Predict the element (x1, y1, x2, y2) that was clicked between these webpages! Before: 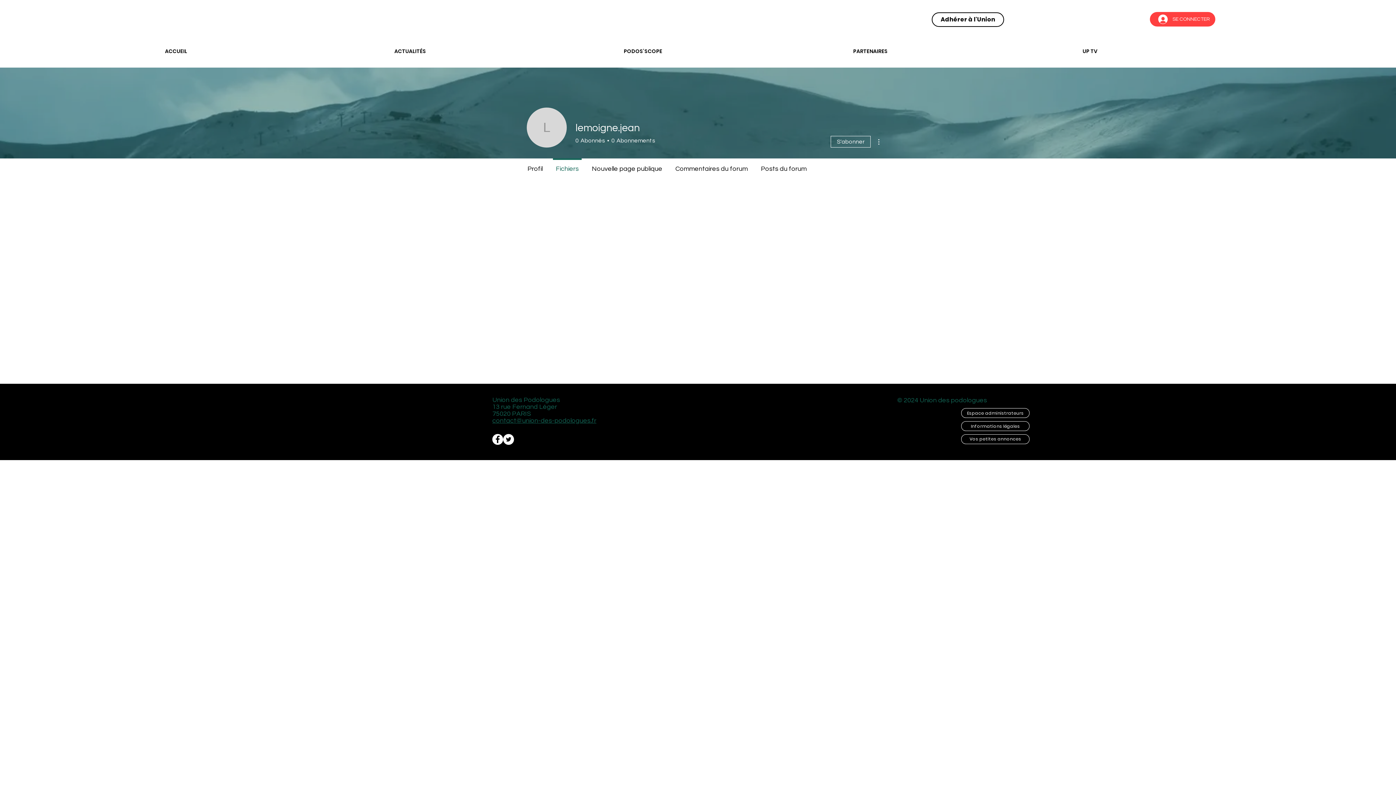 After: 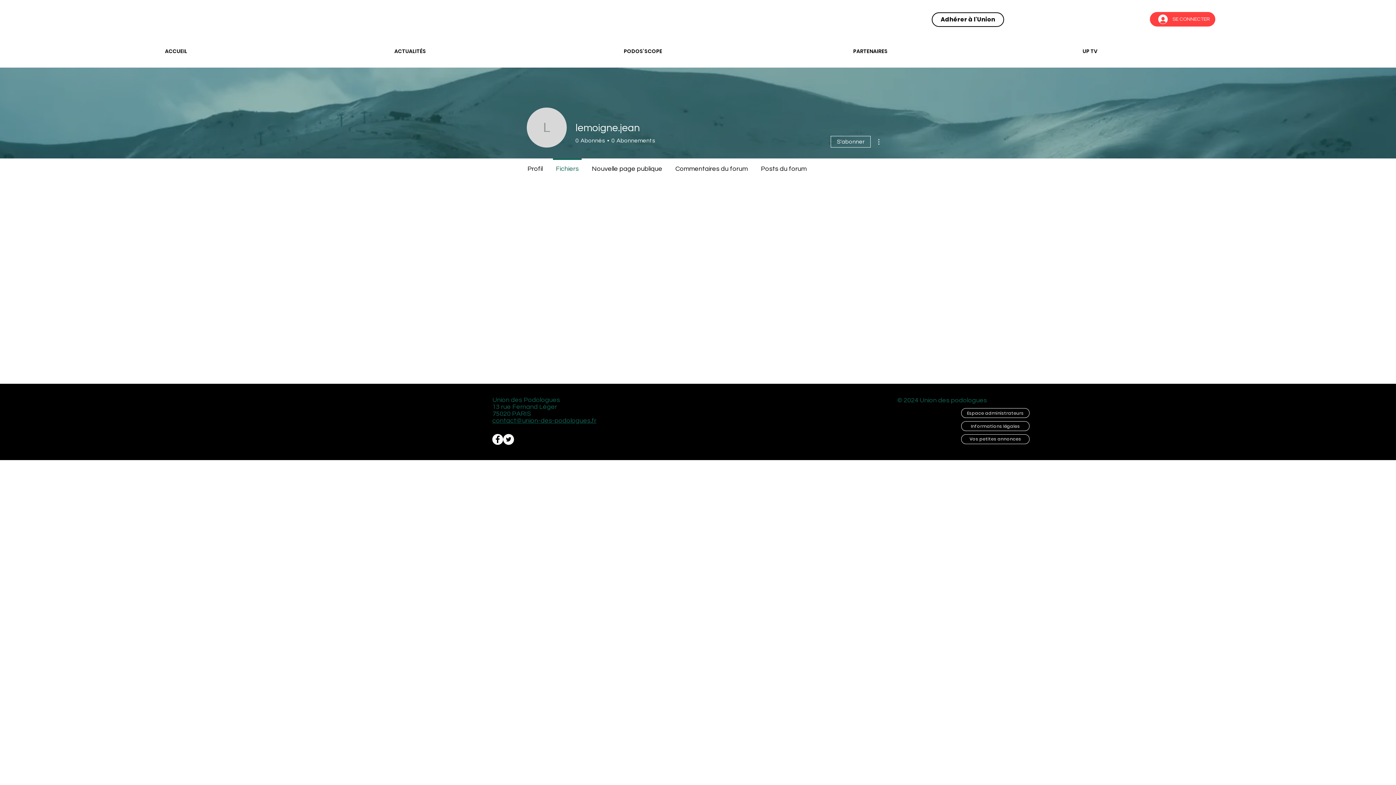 Action: bbox: (492, 417, 596, 424) label: contact@union-des-podologues.fr